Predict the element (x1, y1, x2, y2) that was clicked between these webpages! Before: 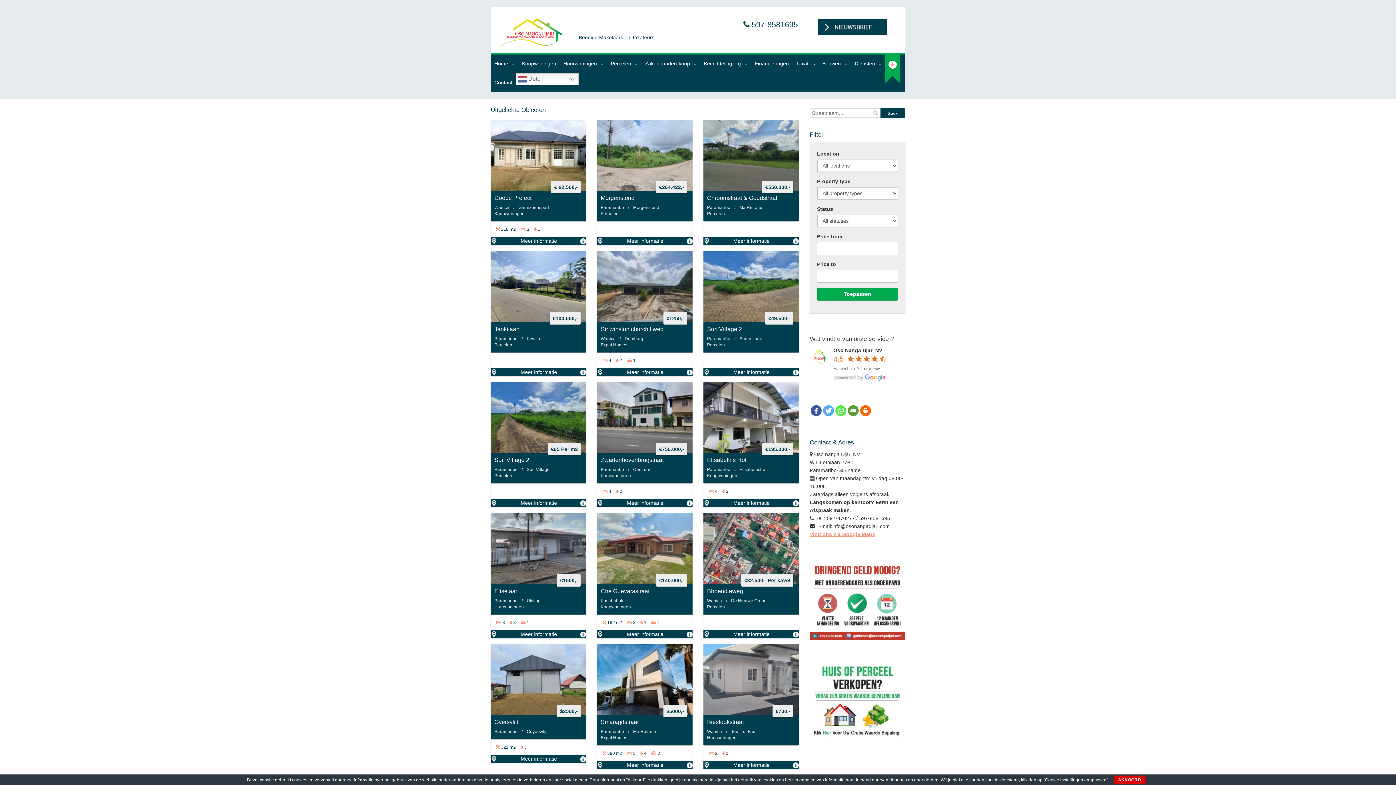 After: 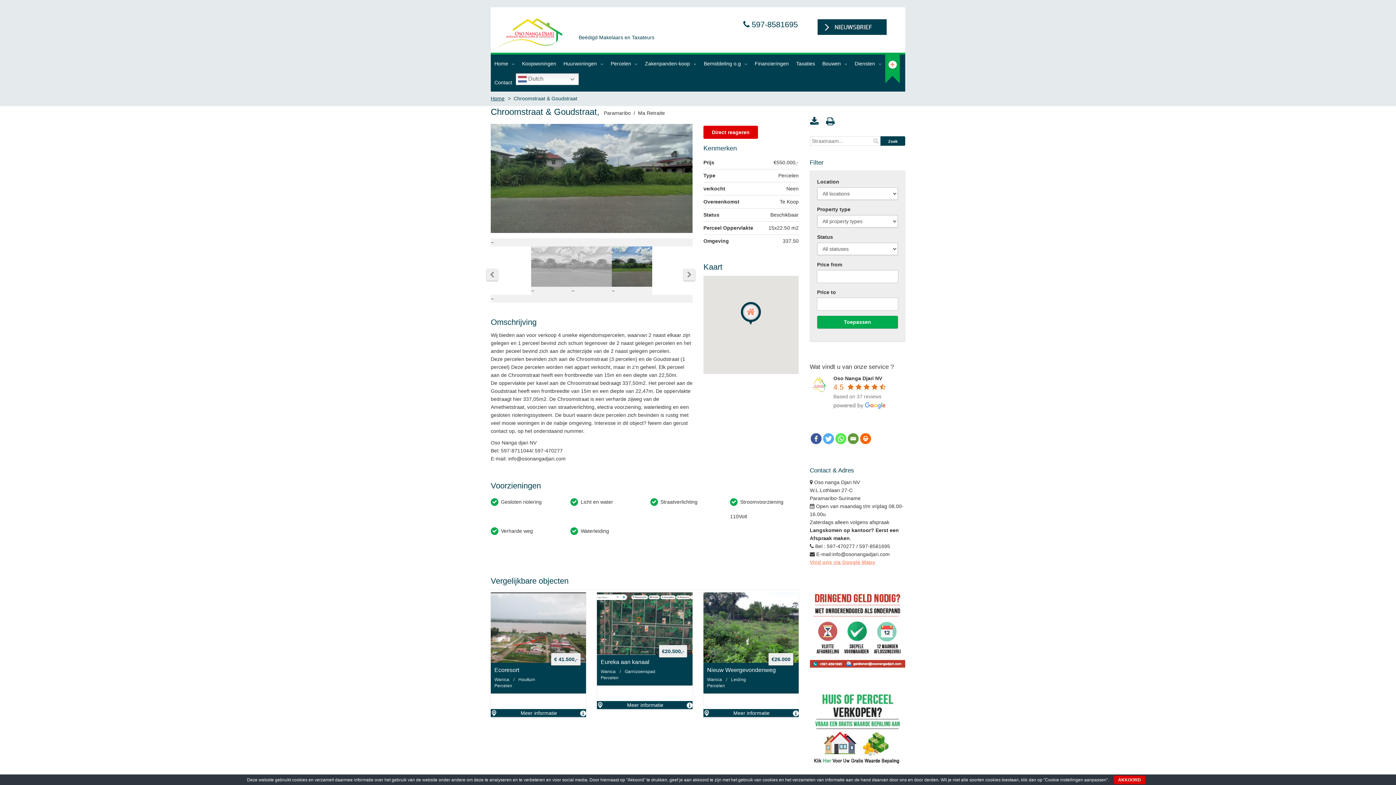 Action: bbox: (707, 195, 777, 201) label: Chroomstraat & Goudstraat